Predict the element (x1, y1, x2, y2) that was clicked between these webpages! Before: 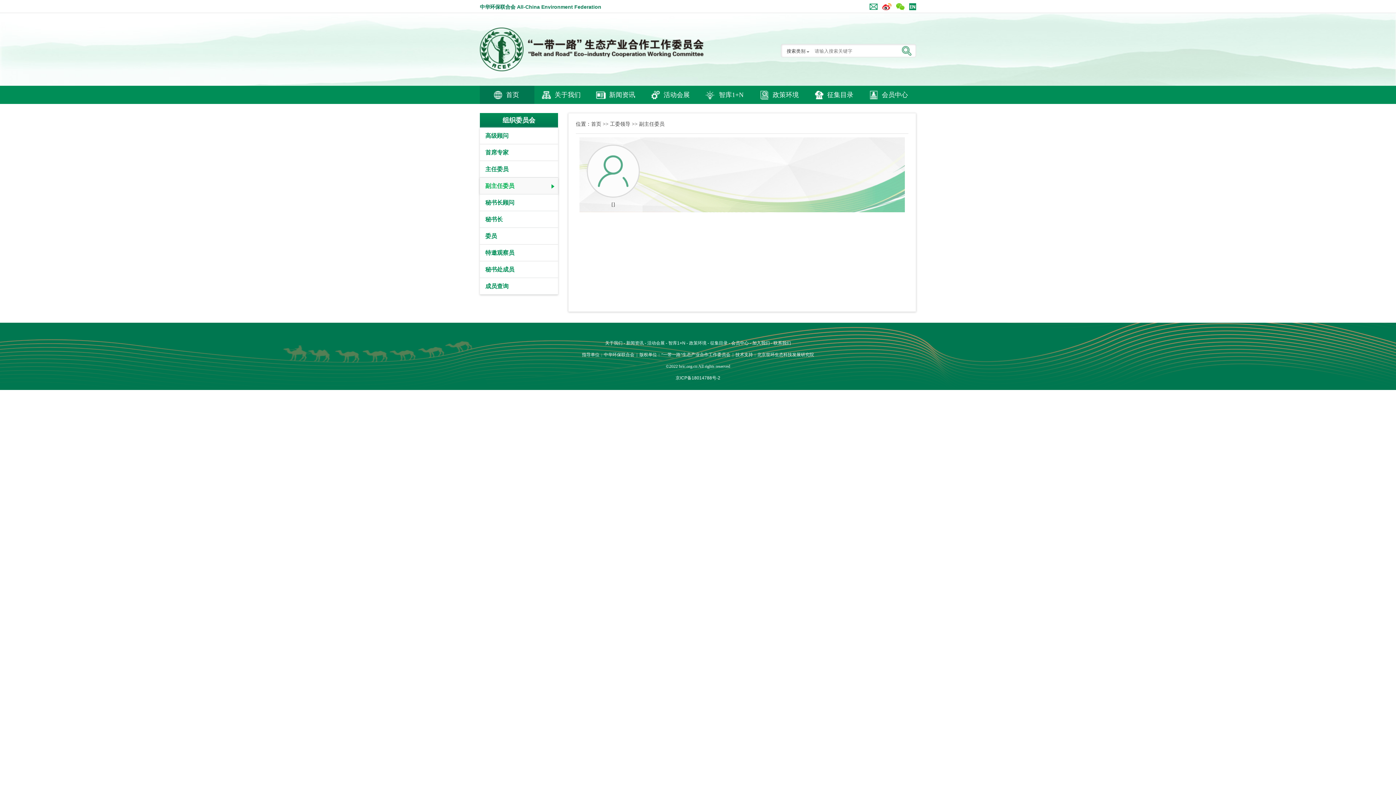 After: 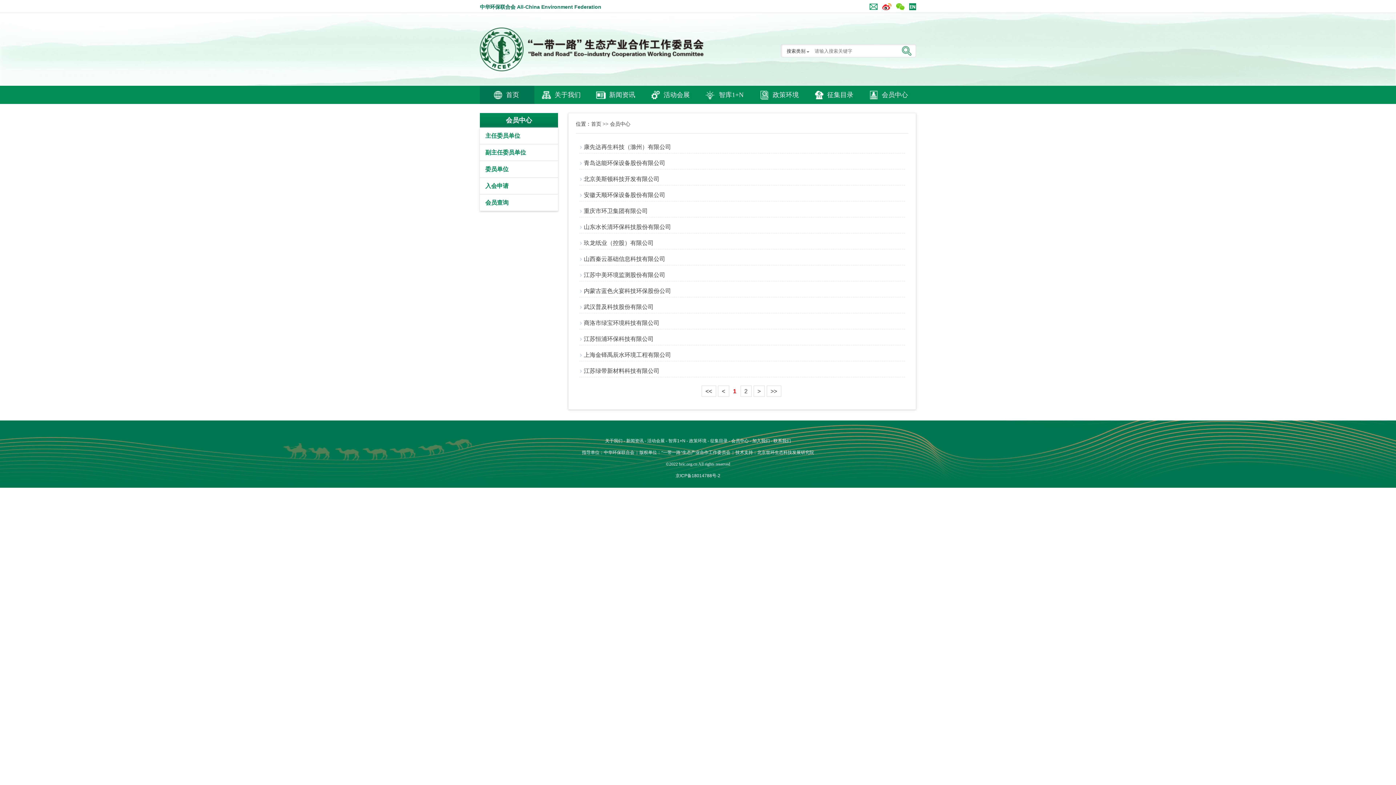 Action: label: 会员中心 bbox: (731, 340, 748, 345)